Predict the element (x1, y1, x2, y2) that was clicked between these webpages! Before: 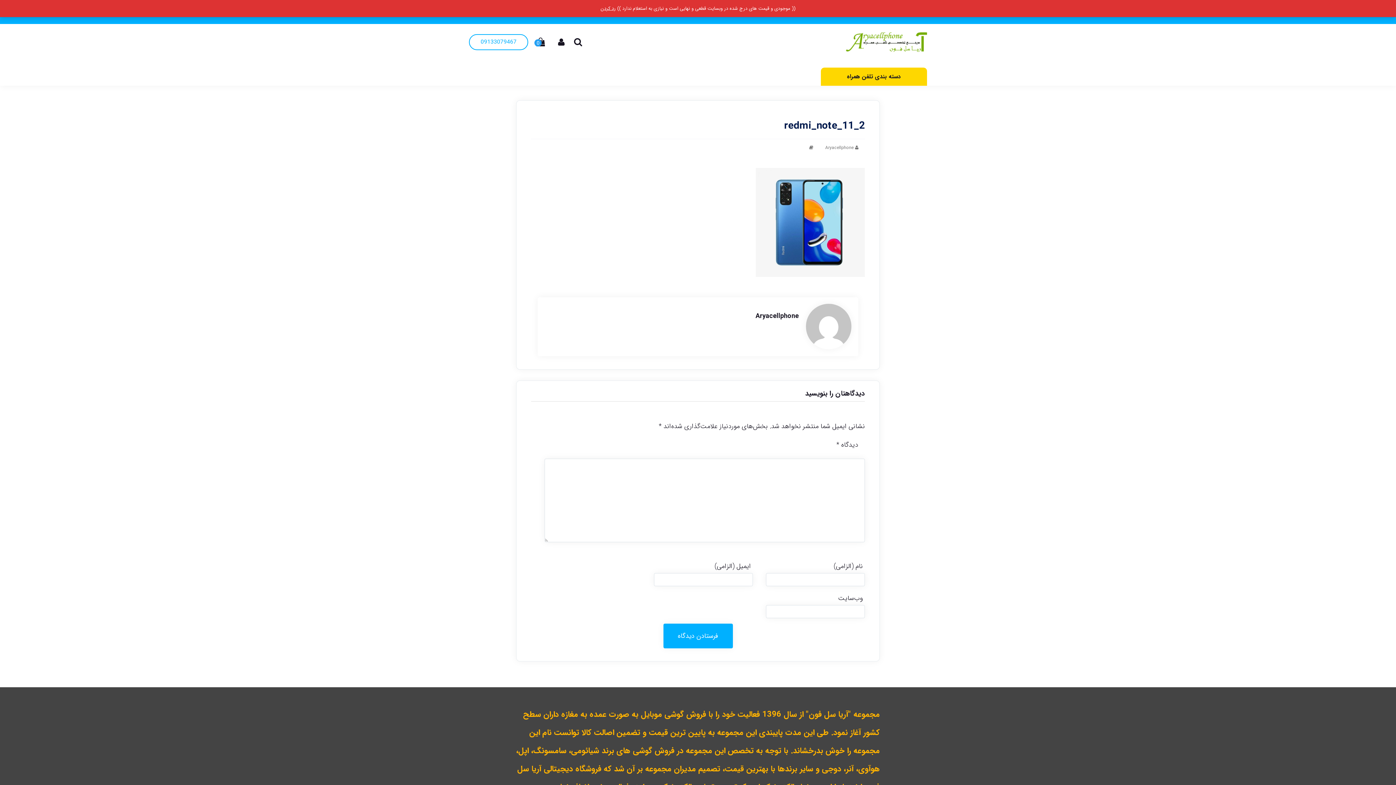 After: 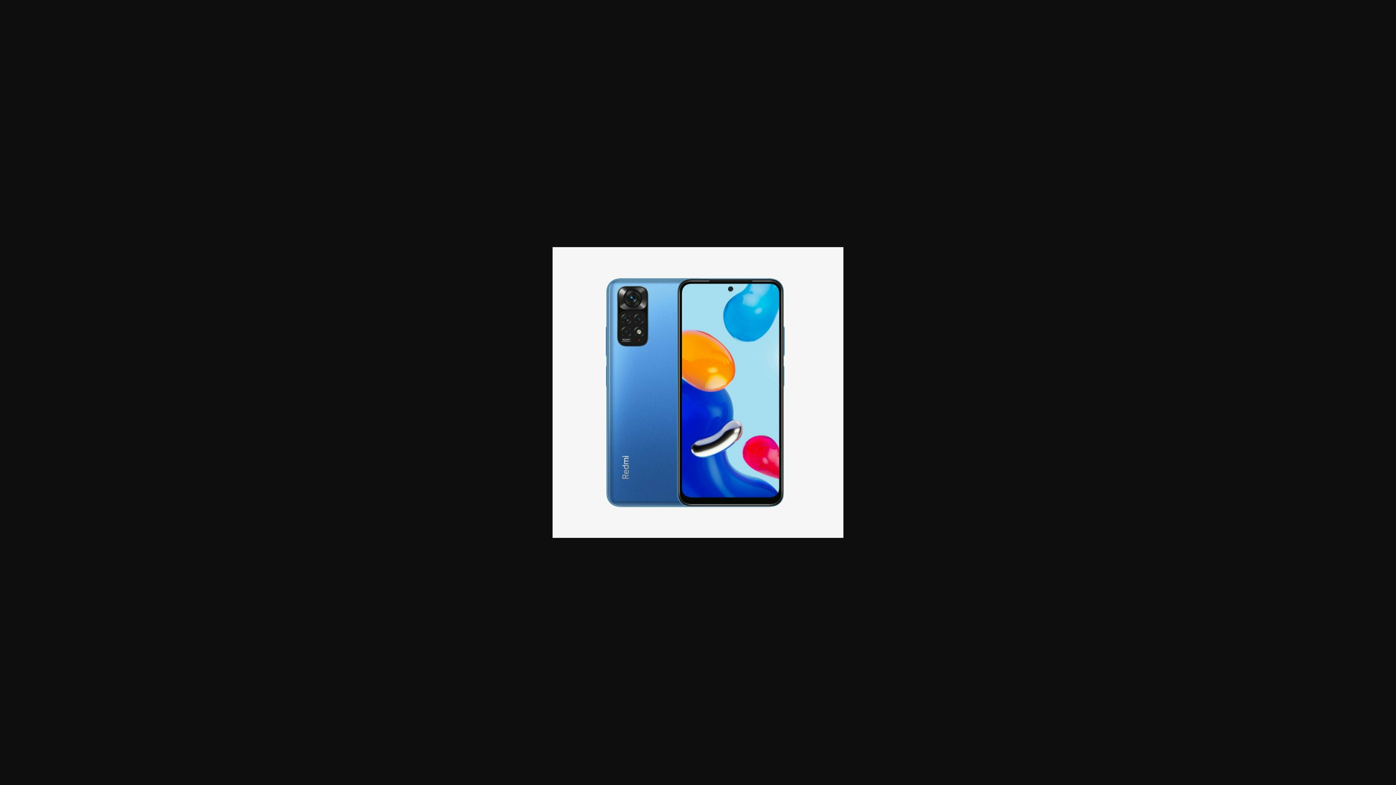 Action: bbox: (531, 168, 865, 277)